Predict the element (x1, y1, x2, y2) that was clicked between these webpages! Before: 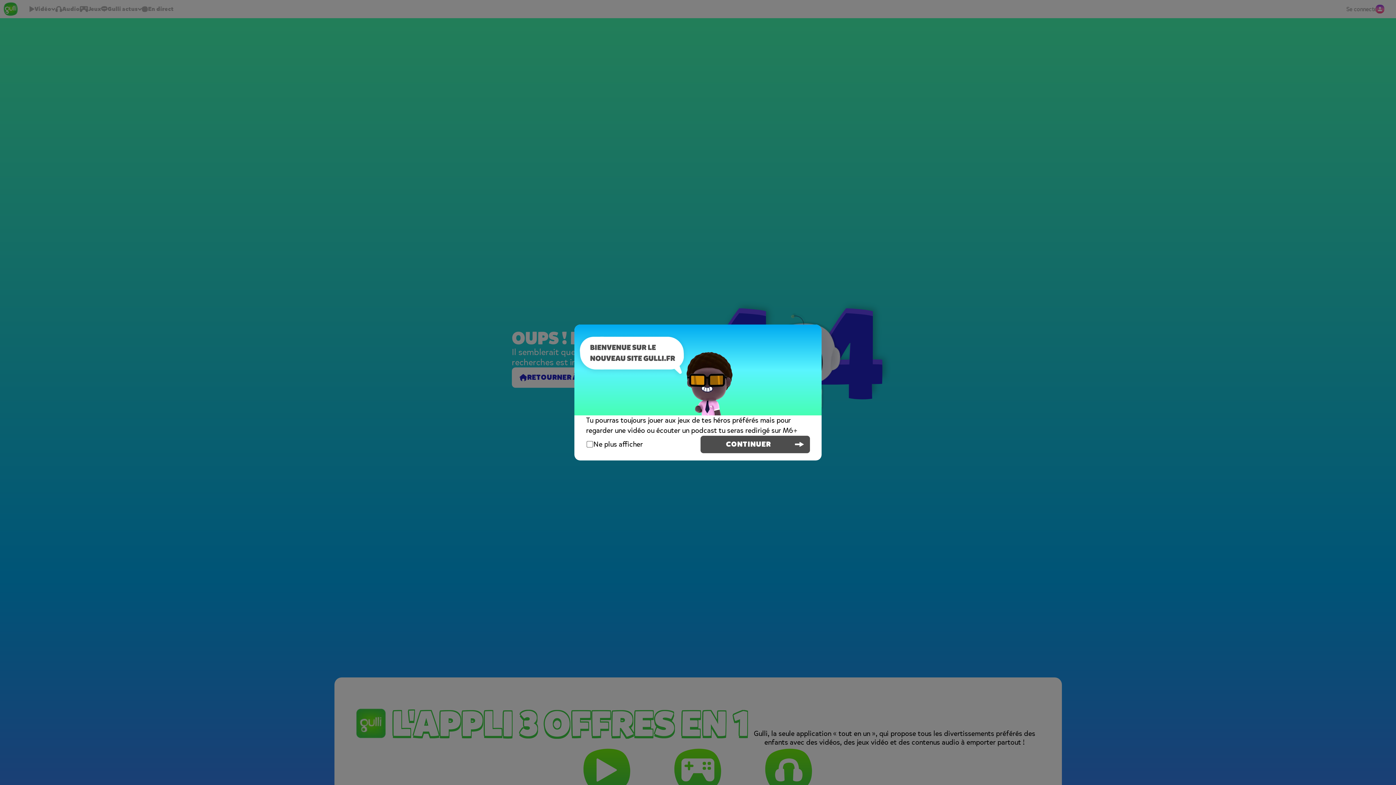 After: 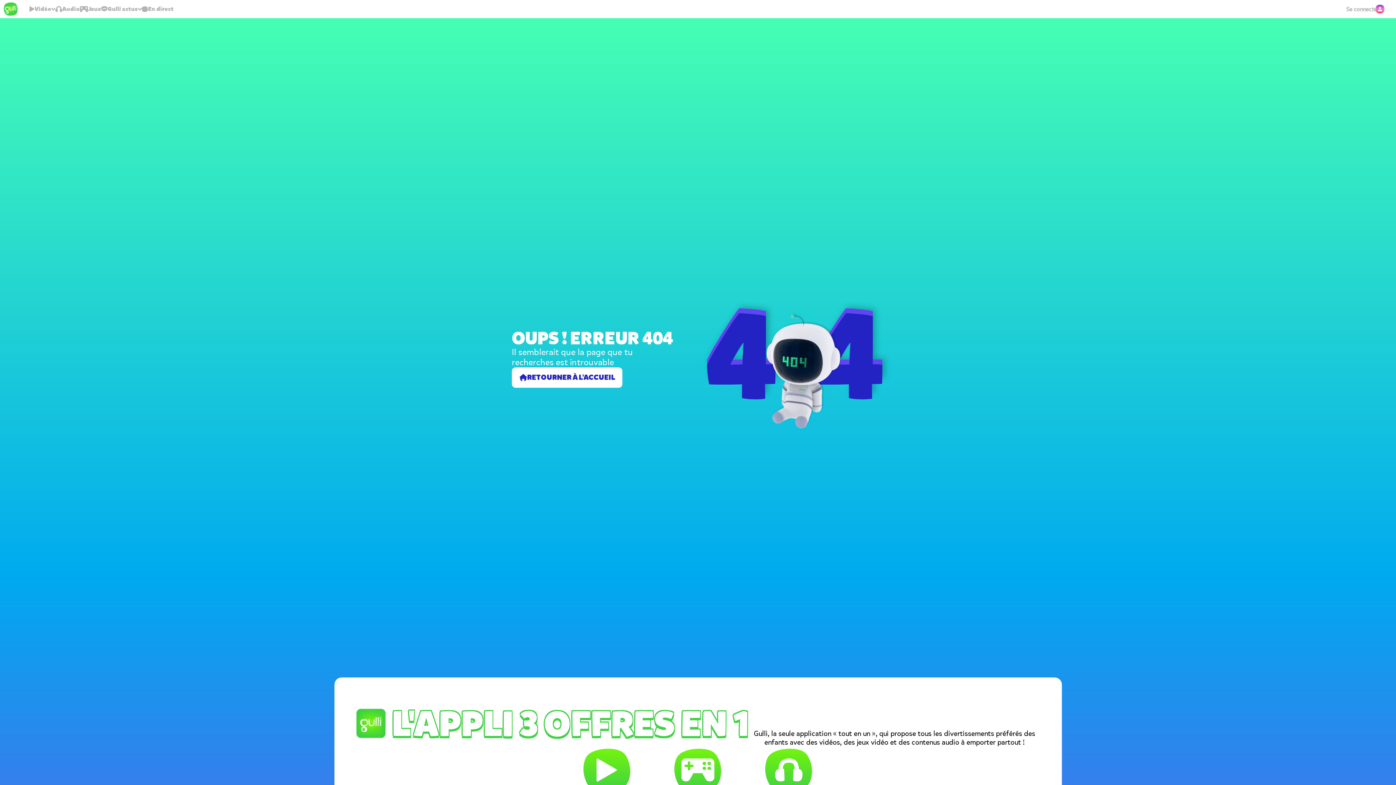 Action: bbox: (700, 436, 810, 453) label: CONTINUER